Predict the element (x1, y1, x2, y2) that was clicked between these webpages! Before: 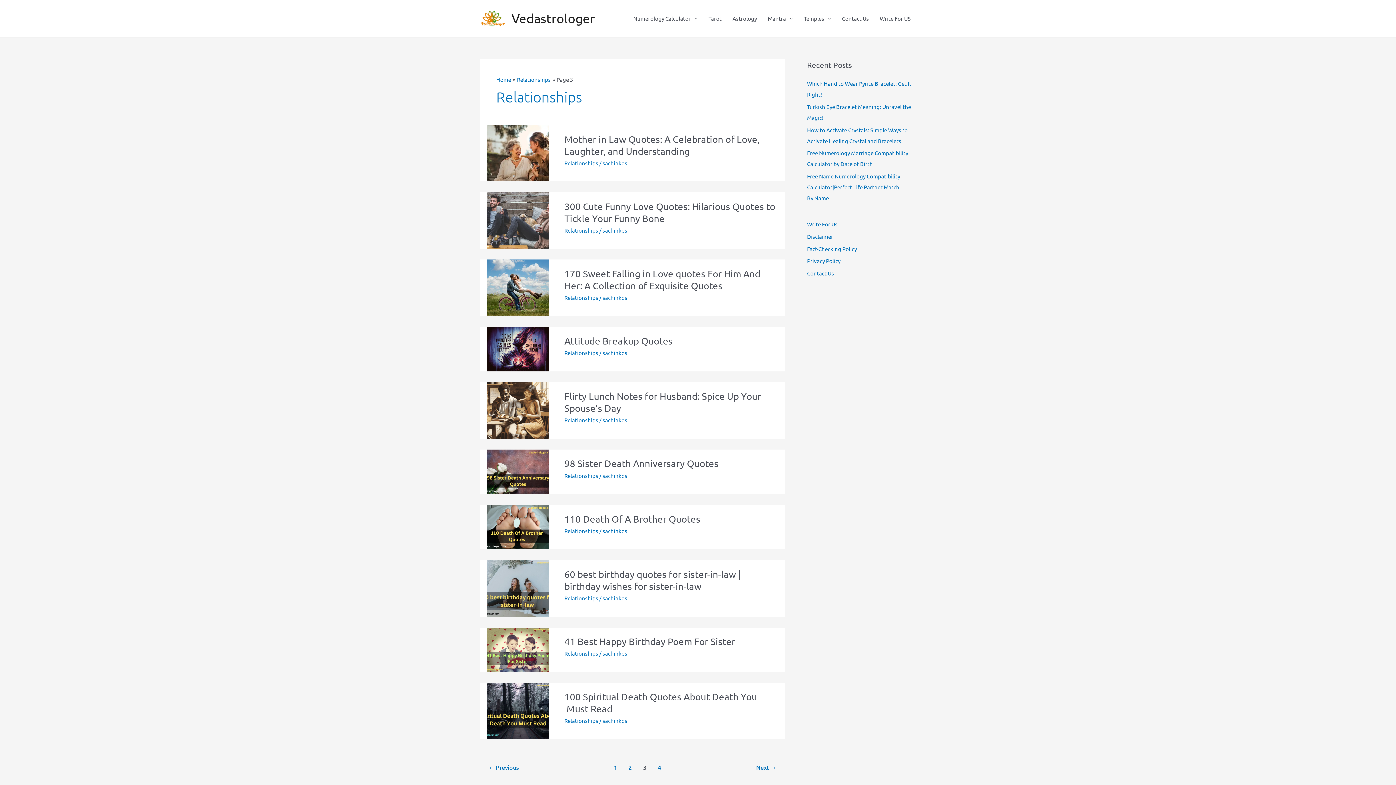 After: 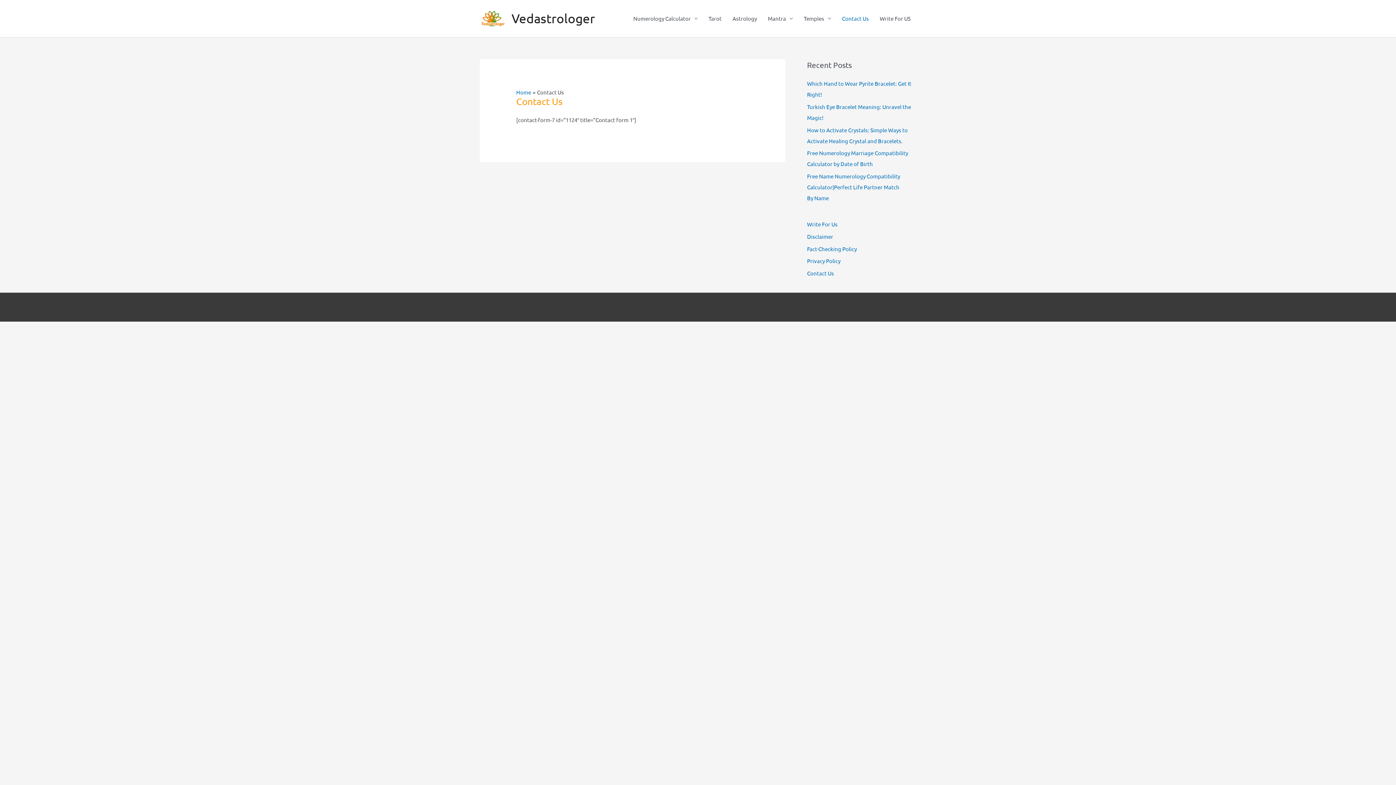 Action: bbox: (807, 269, 834, 276) label: Contact Us